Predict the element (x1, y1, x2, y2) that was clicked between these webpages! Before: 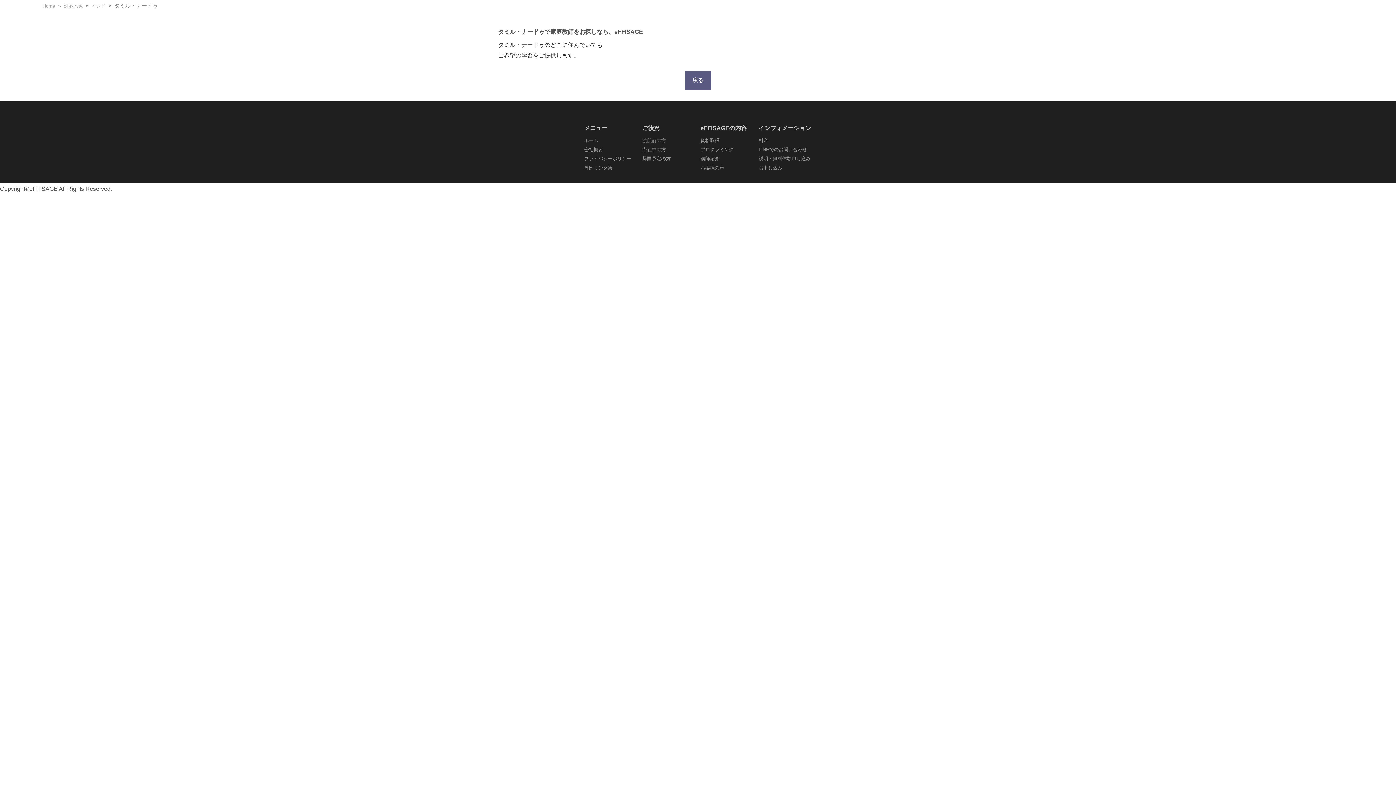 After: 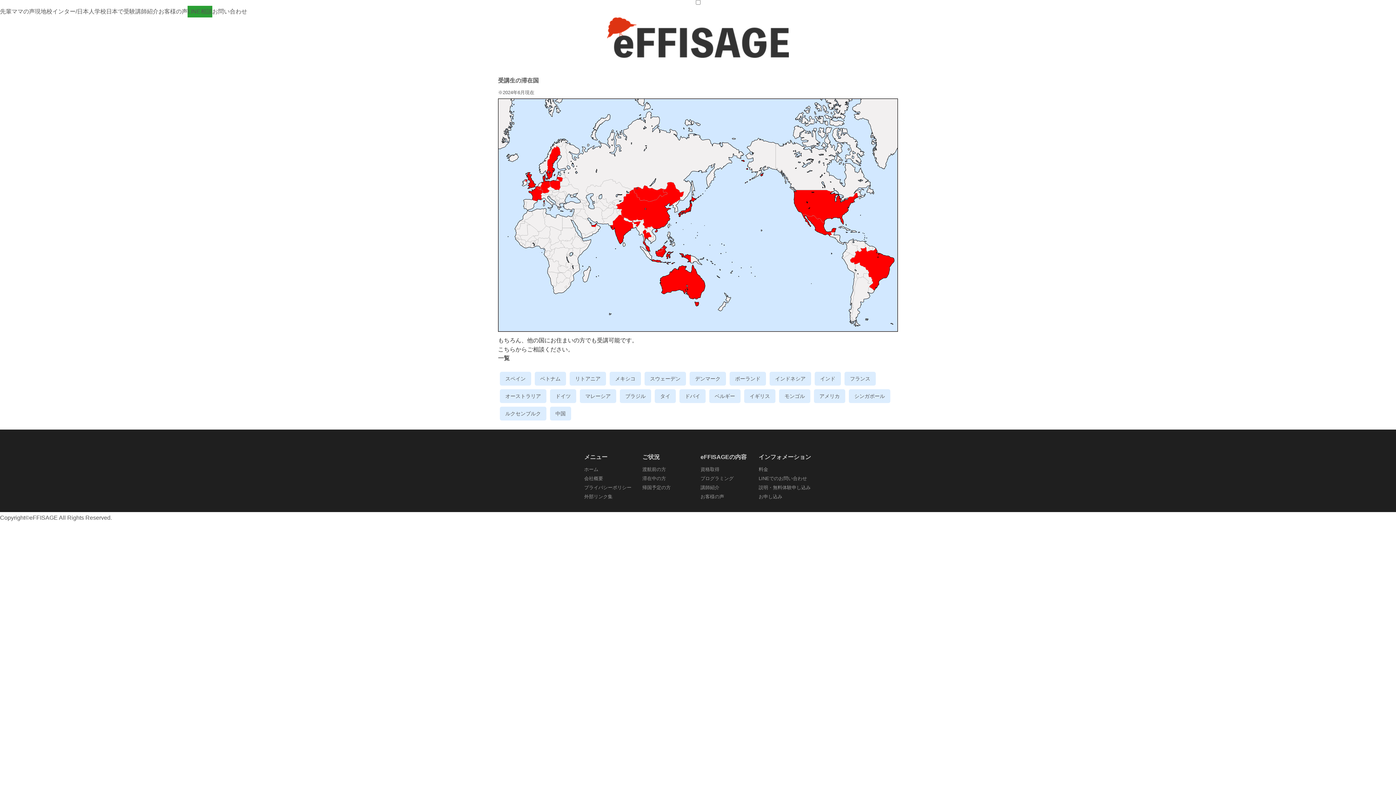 Action: bbox: (63, 3, 82, 8) label: 対応地域